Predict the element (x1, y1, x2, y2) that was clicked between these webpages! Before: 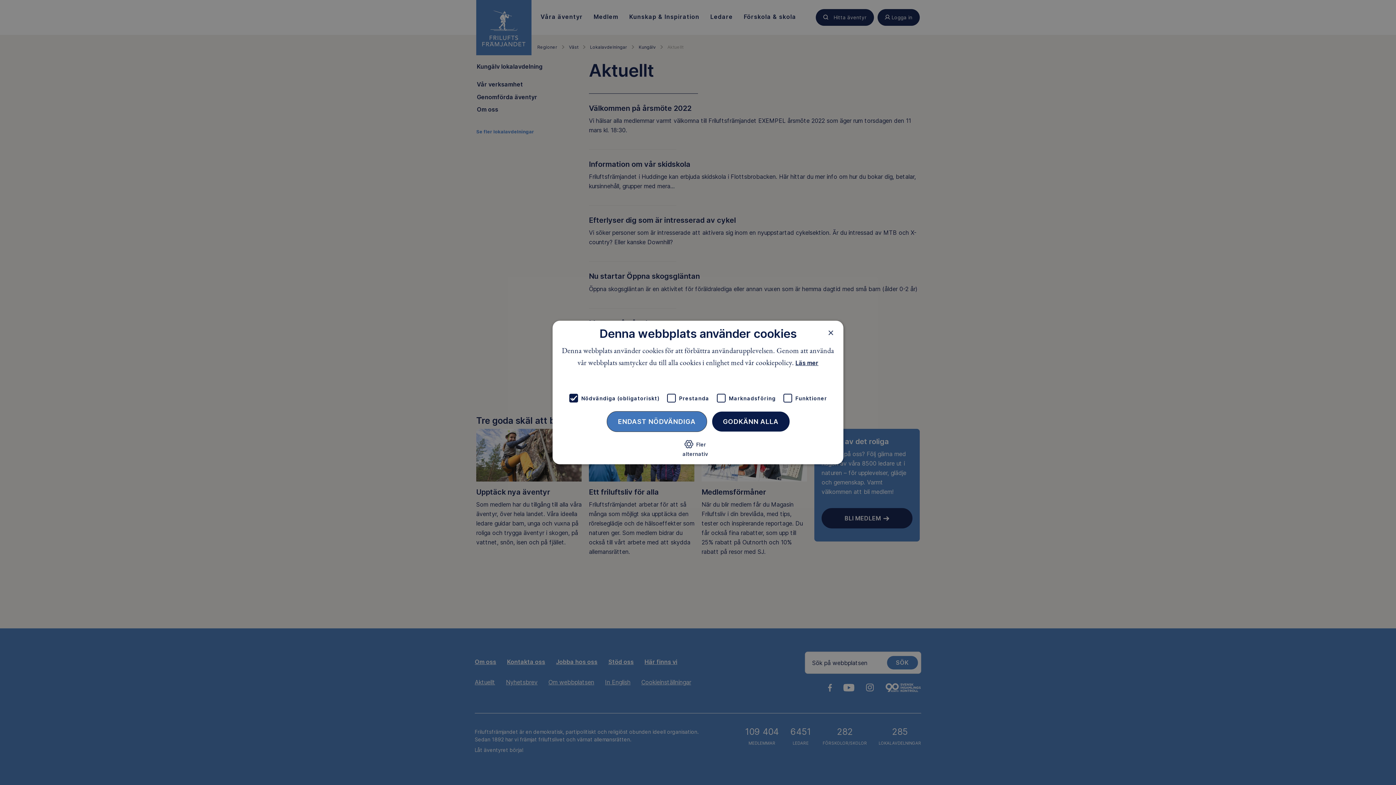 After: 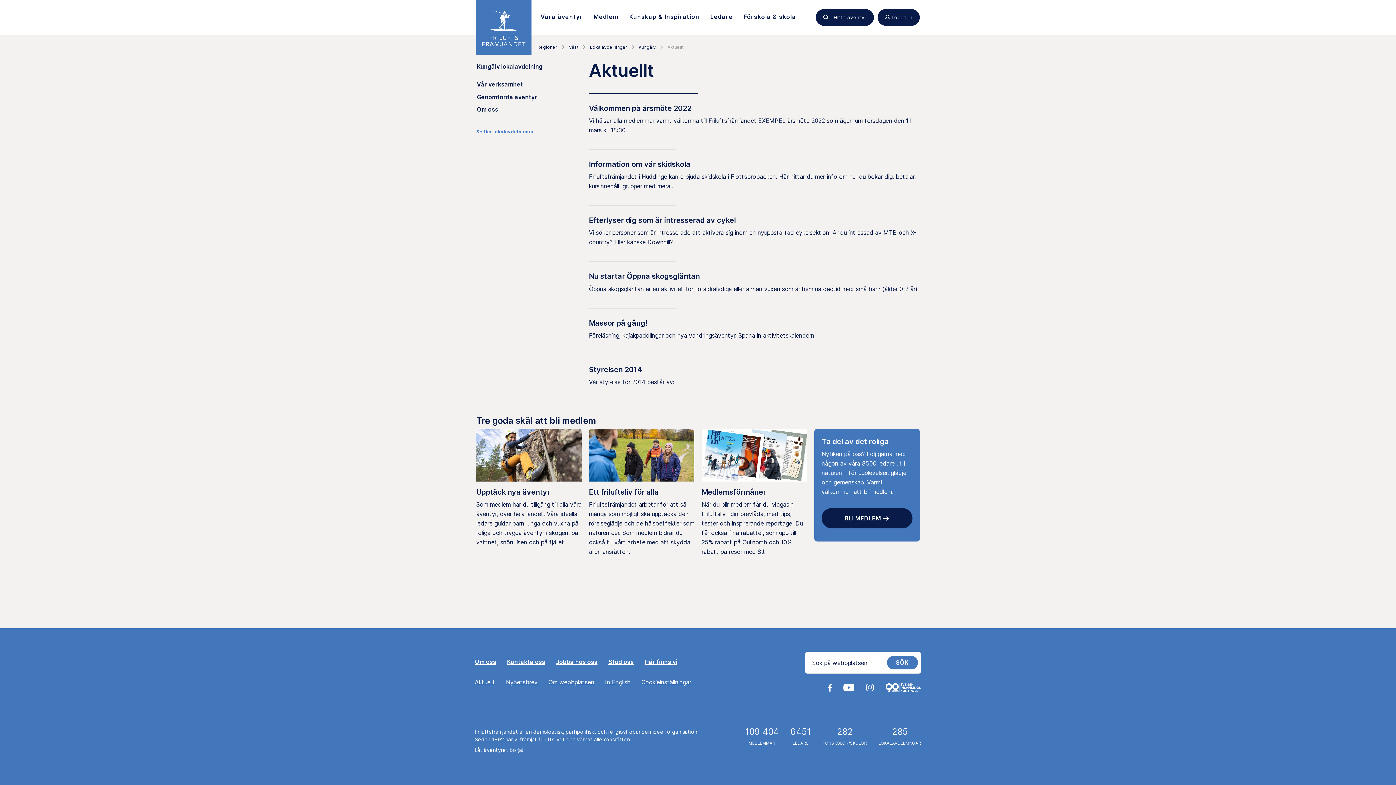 Action: bbox: (712, 411, 789, 431) label: GODKÄNN ALLA